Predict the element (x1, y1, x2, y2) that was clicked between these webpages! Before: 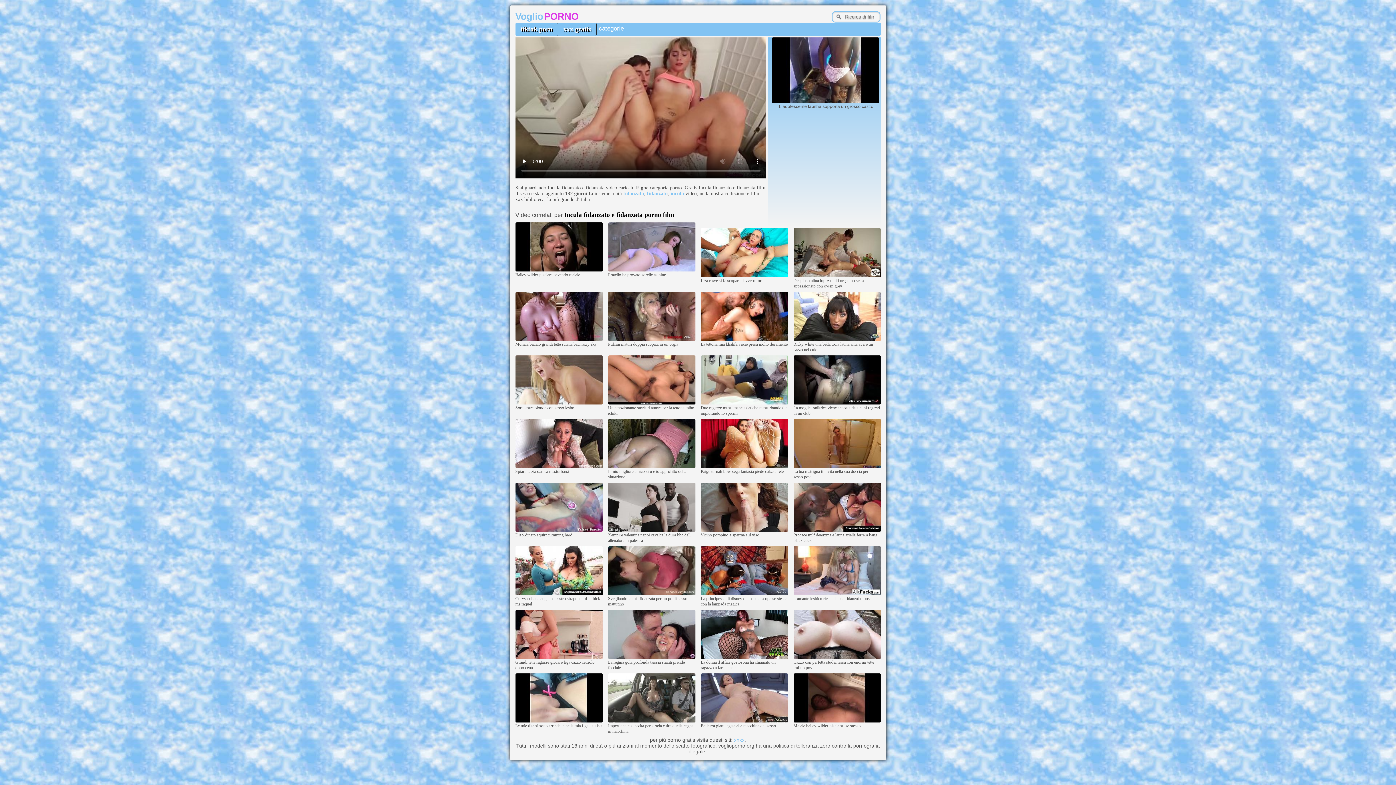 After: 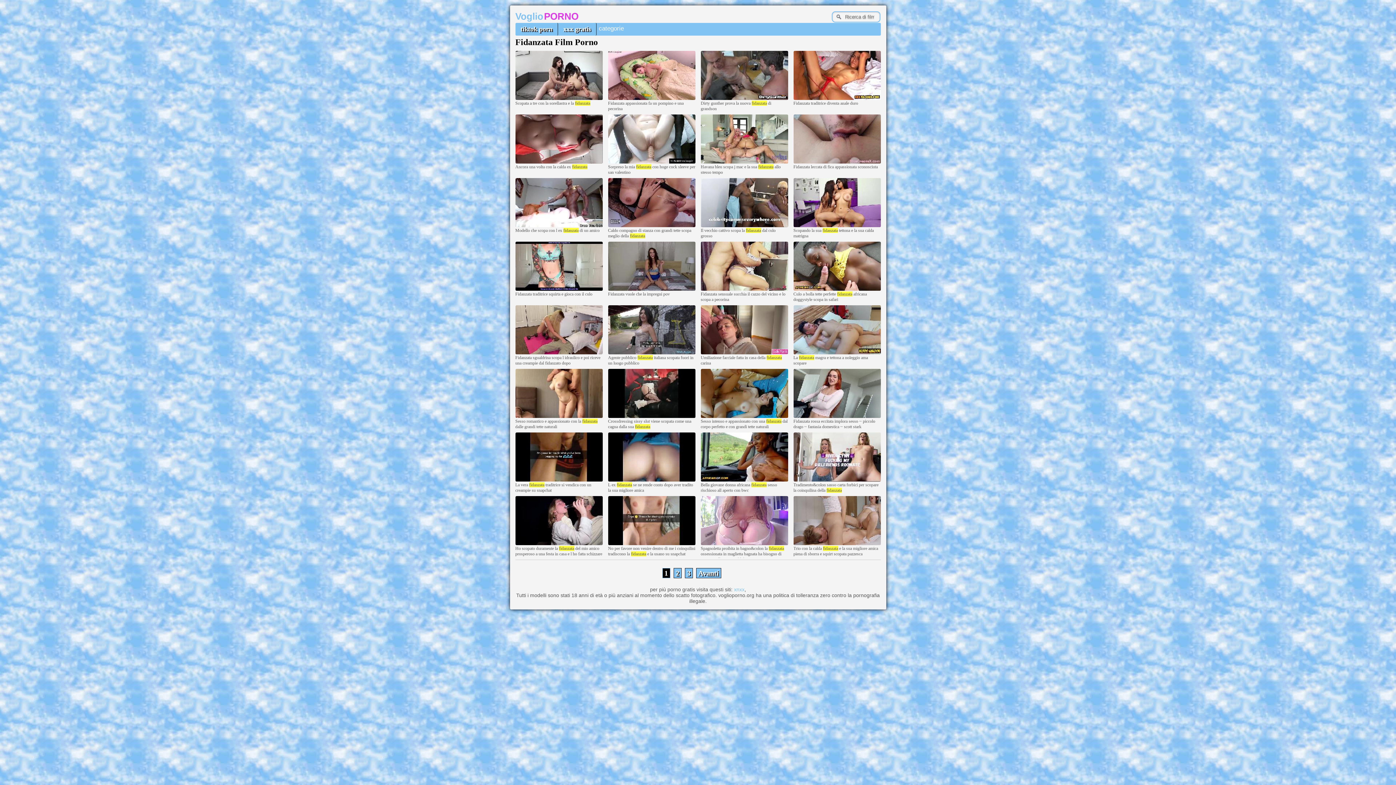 Action: bbox: (623, 190, 644, 196) label: fidanzata